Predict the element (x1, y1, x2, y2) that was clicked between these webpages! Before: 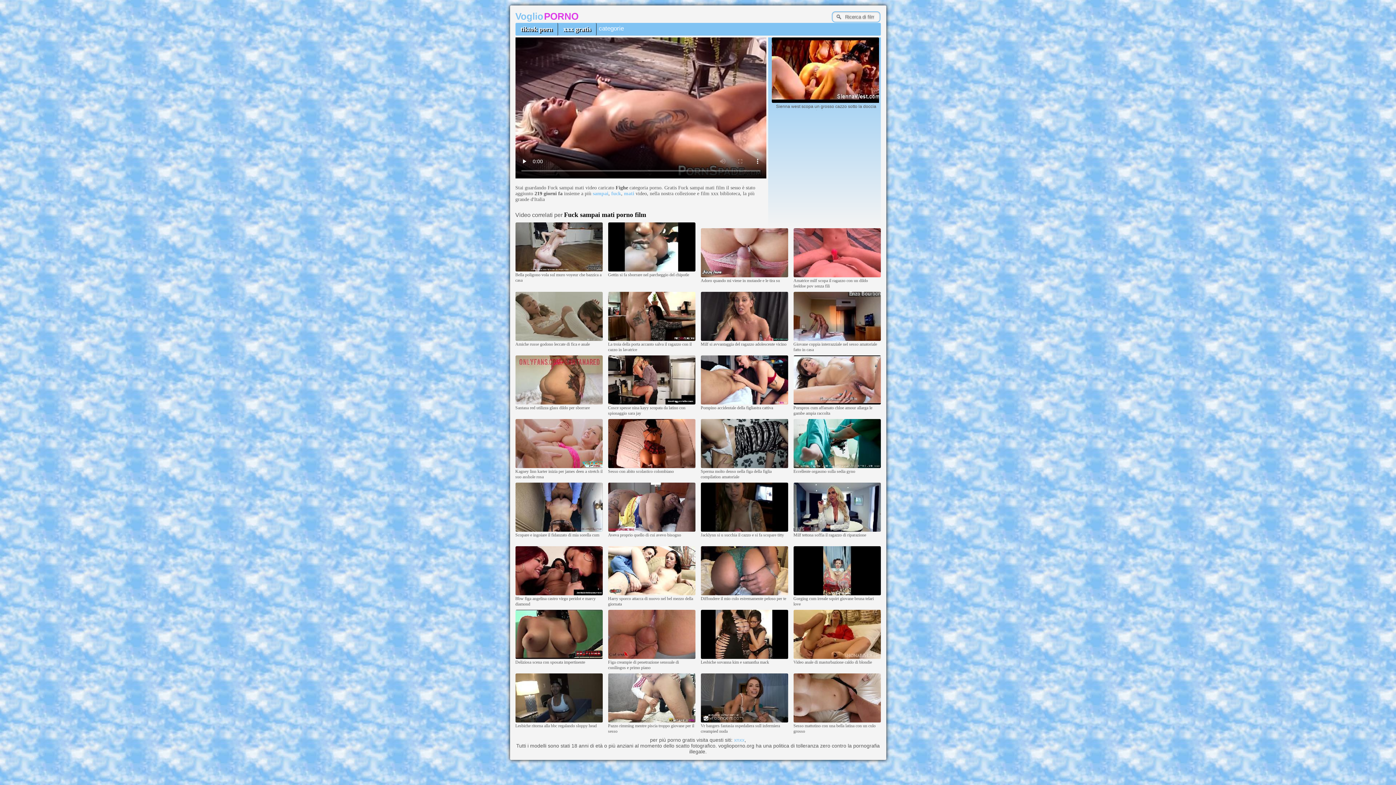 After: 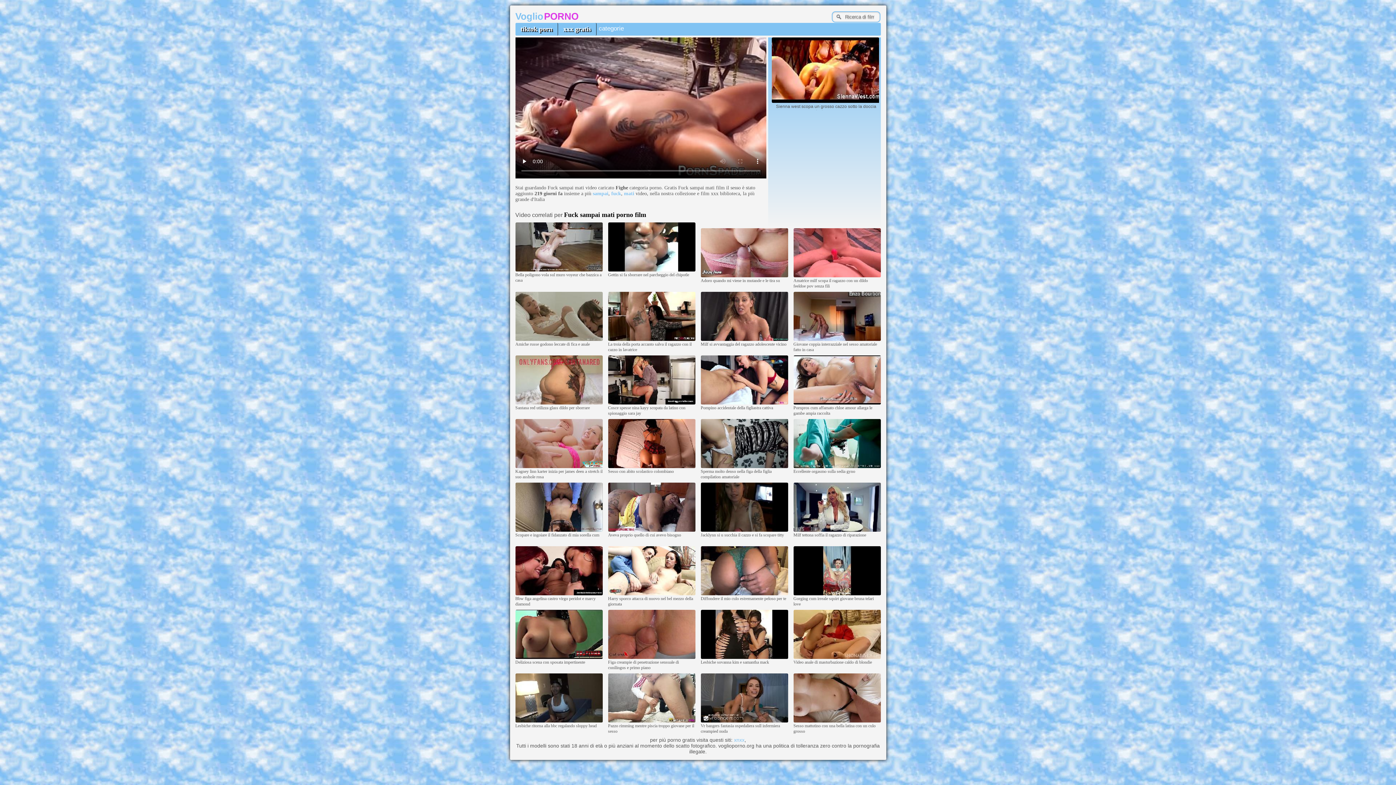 Action: label: xxx gratis bbox: (558, 22, 596, 35)